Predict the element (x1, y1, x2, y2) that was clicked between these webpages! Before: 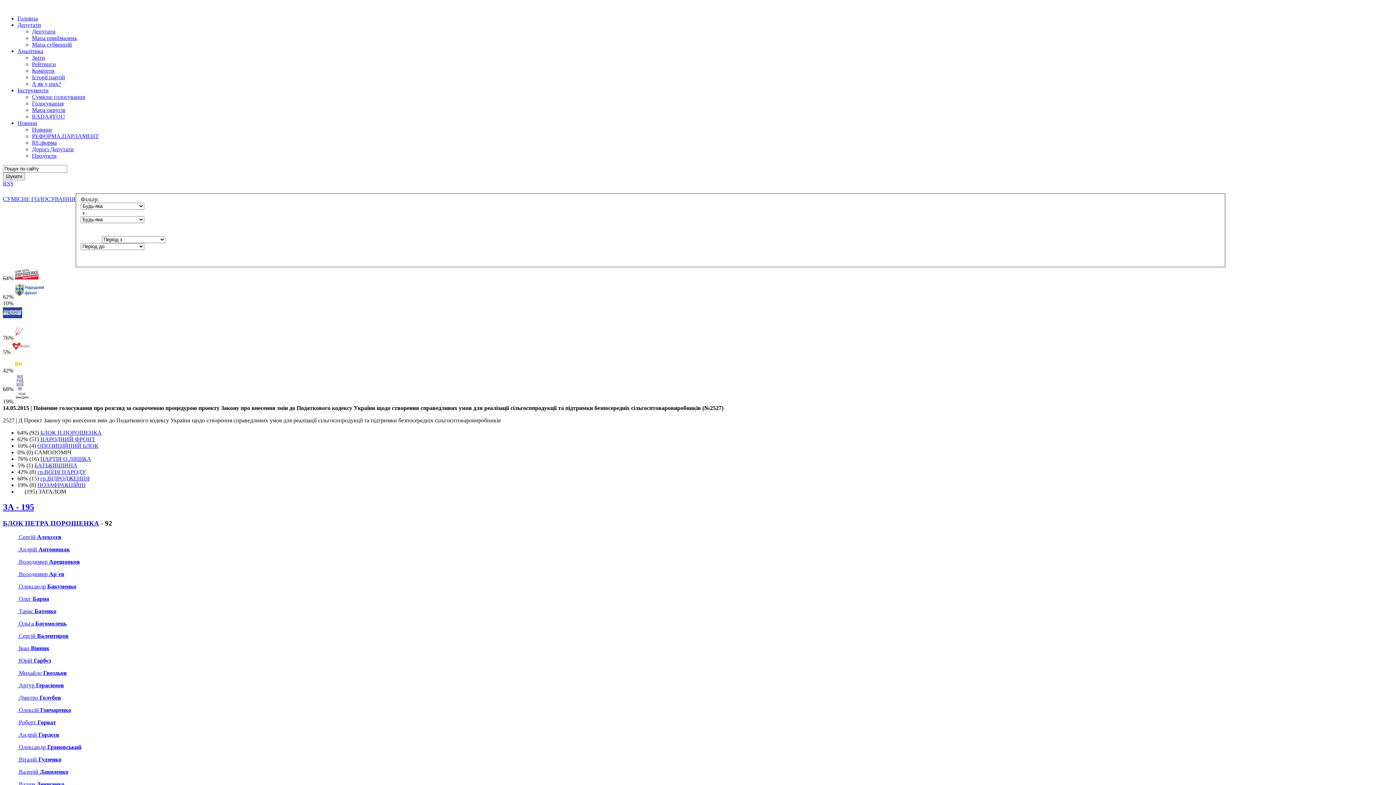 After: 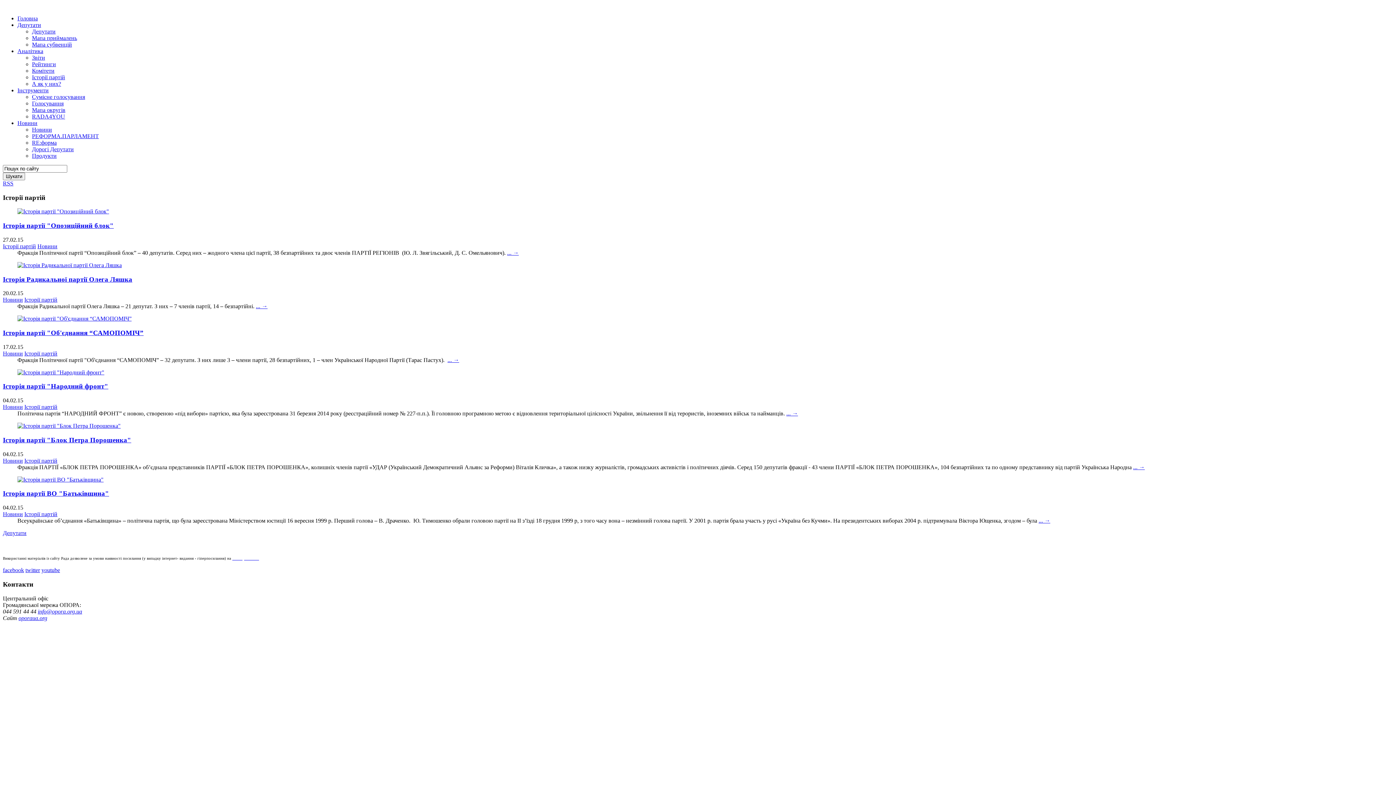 Action: label: Історії партій bbox: (32, 74, 65, 80)